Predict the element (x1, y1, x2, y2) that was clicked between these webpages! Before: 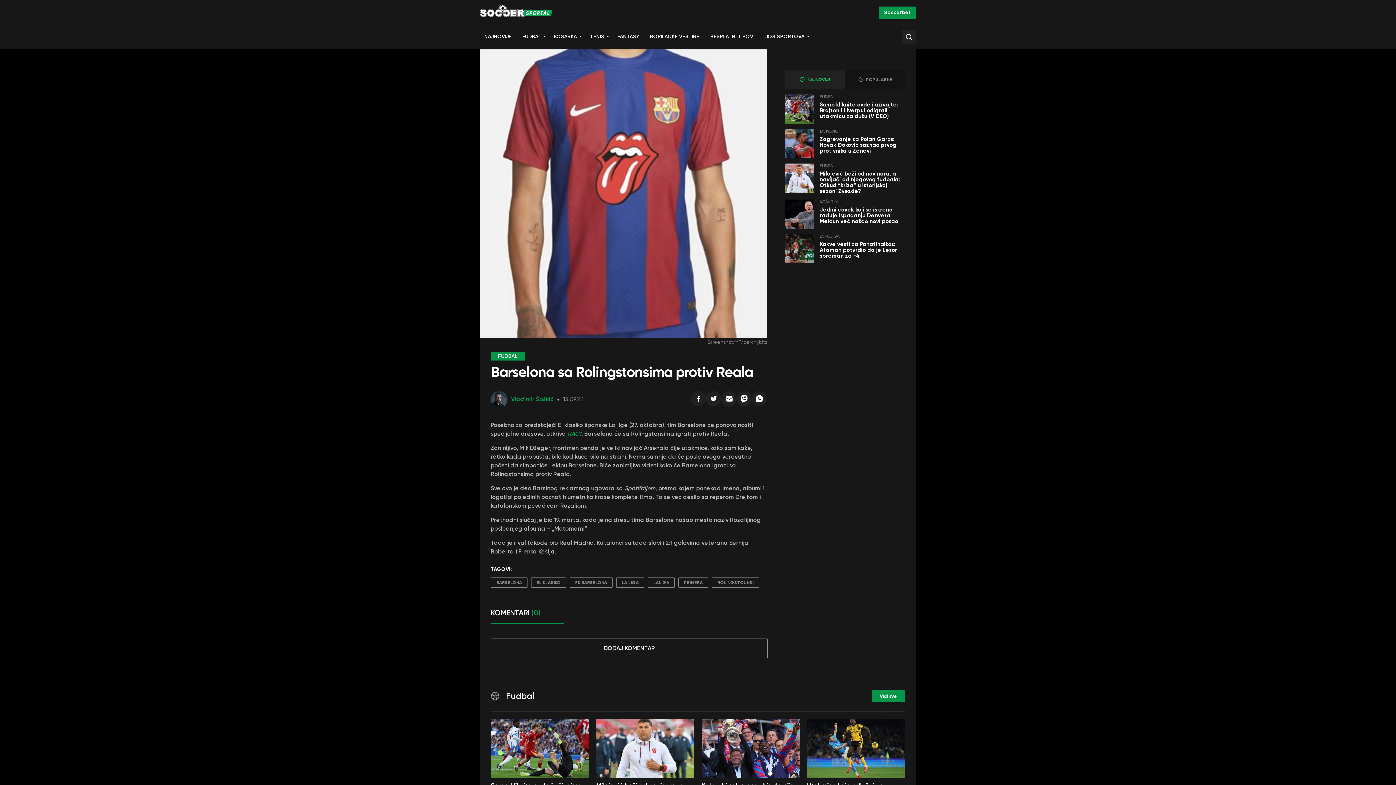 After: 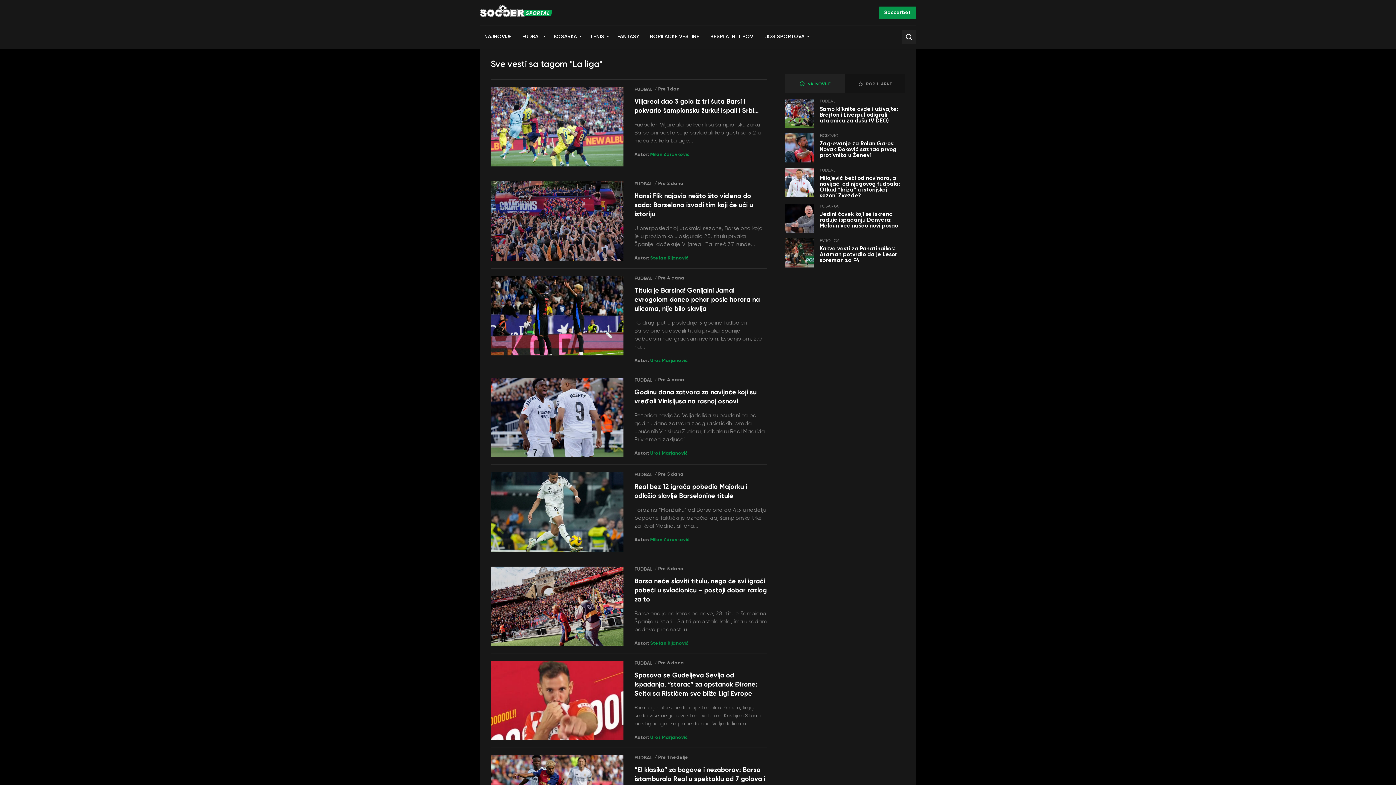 Action: bbox: (616, 577, 644, 588) label: LA LIGA